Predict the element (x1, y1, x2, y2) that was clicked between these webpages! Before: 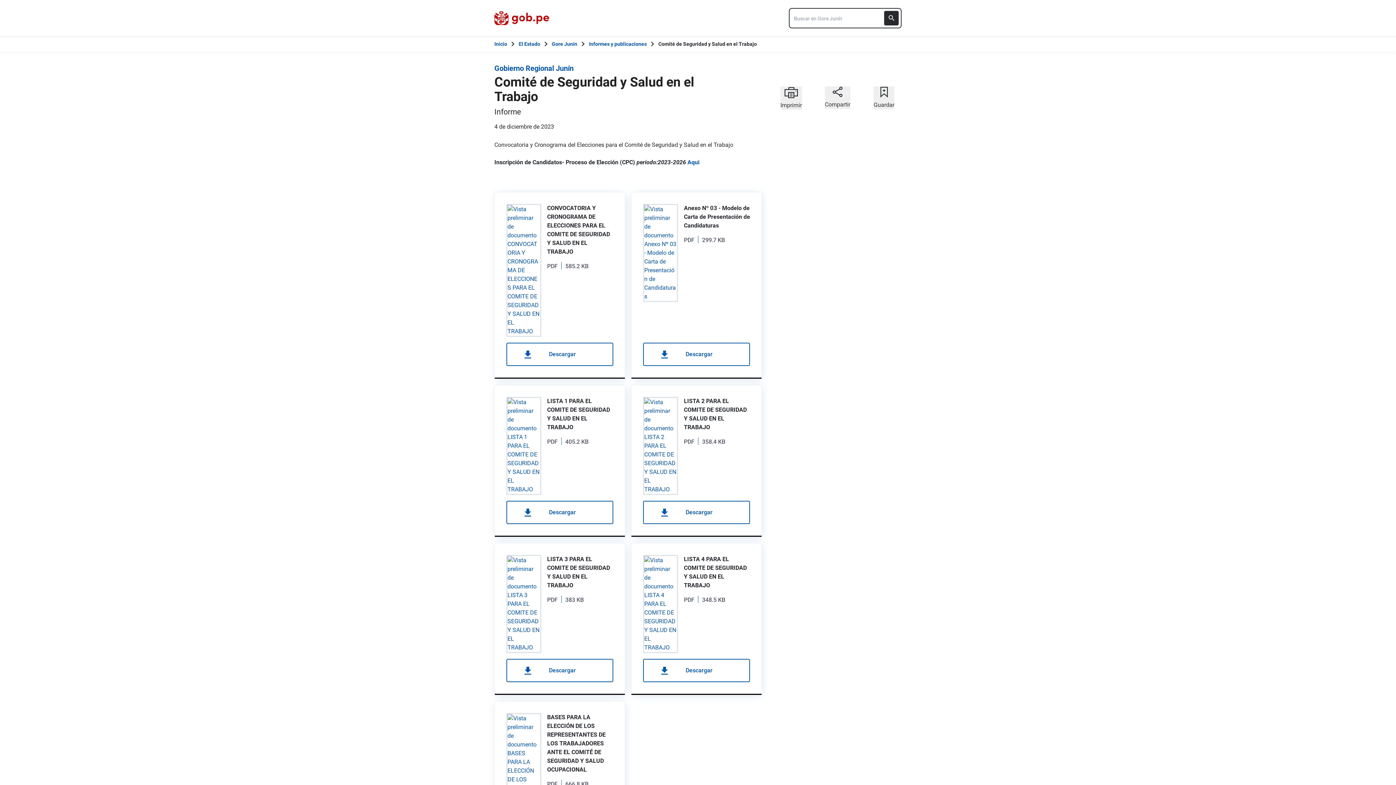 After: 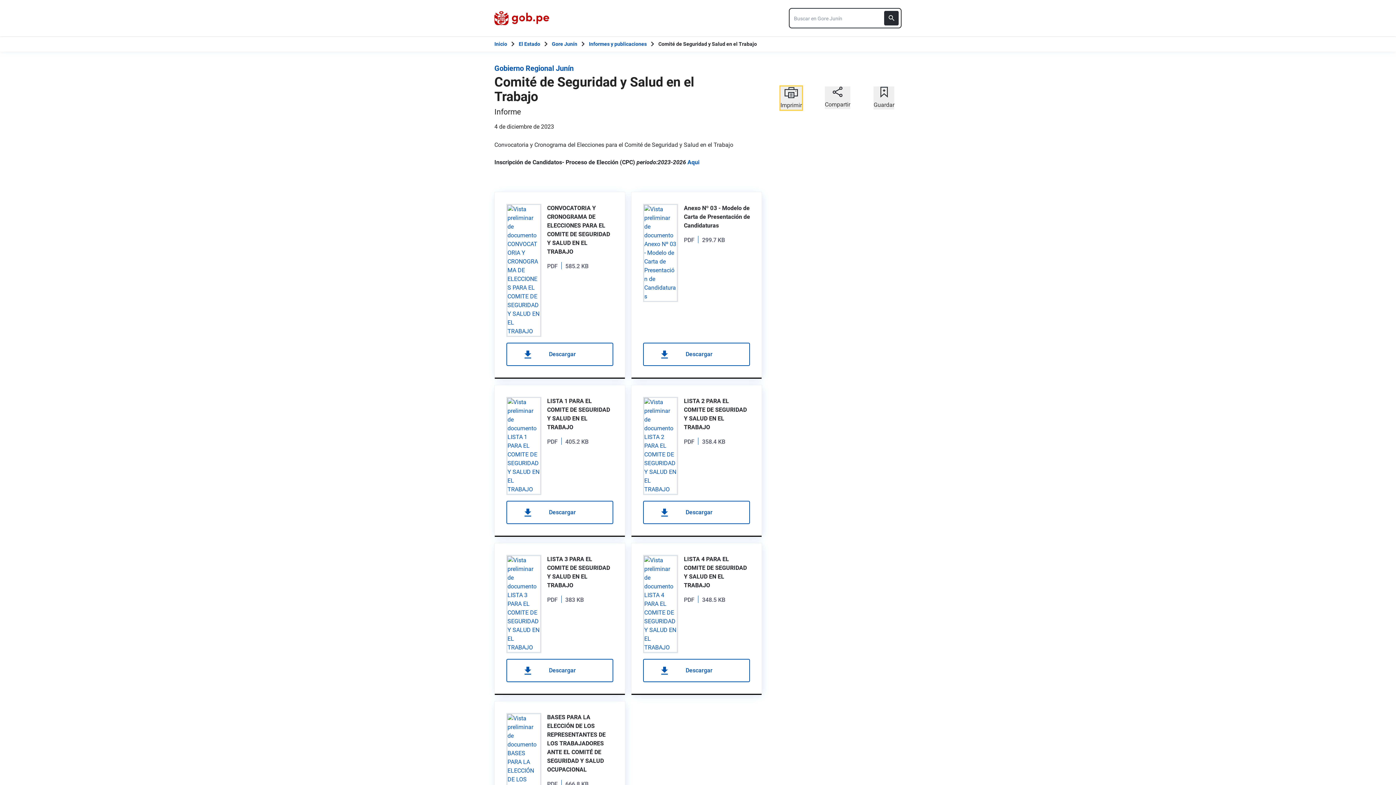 Action: label: Imprimir bbox: (780, 86, 802, 109)